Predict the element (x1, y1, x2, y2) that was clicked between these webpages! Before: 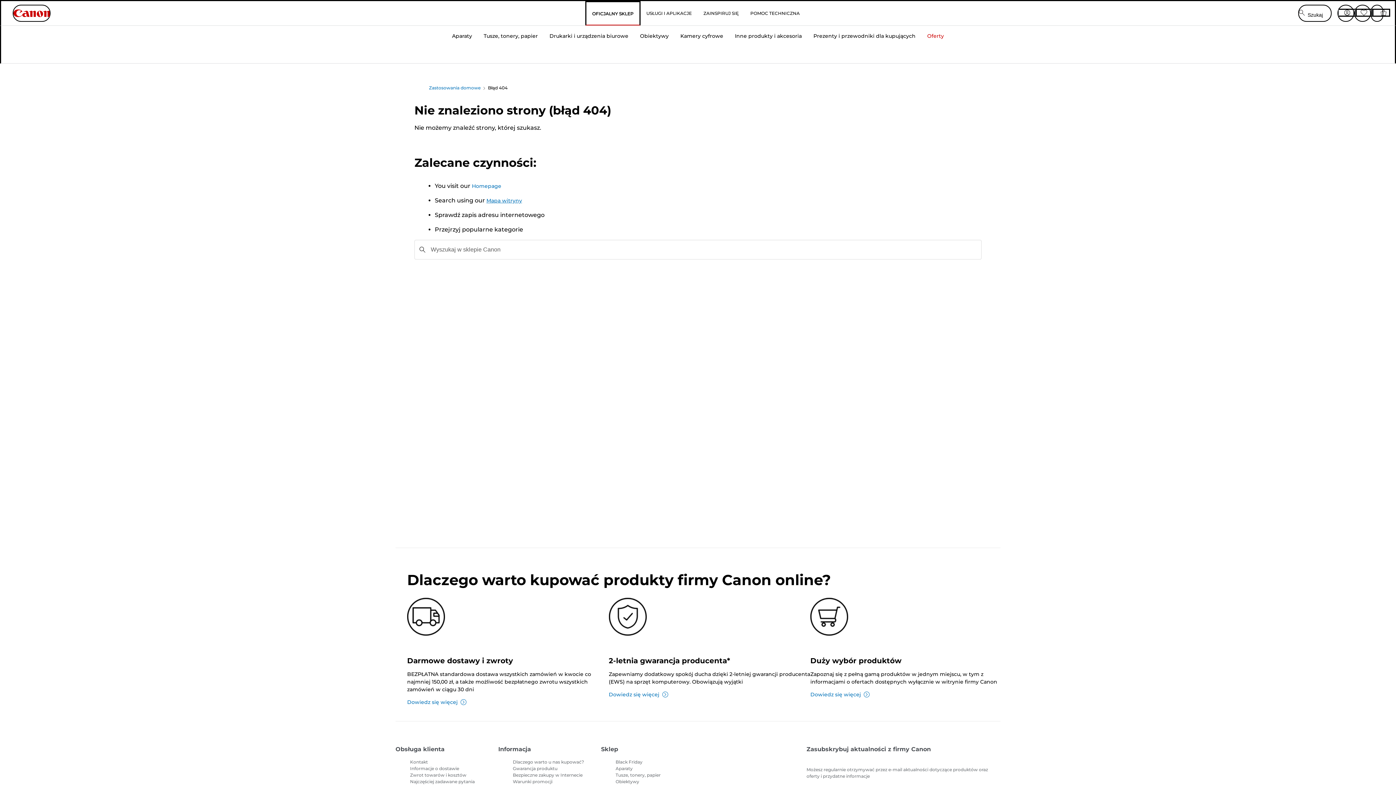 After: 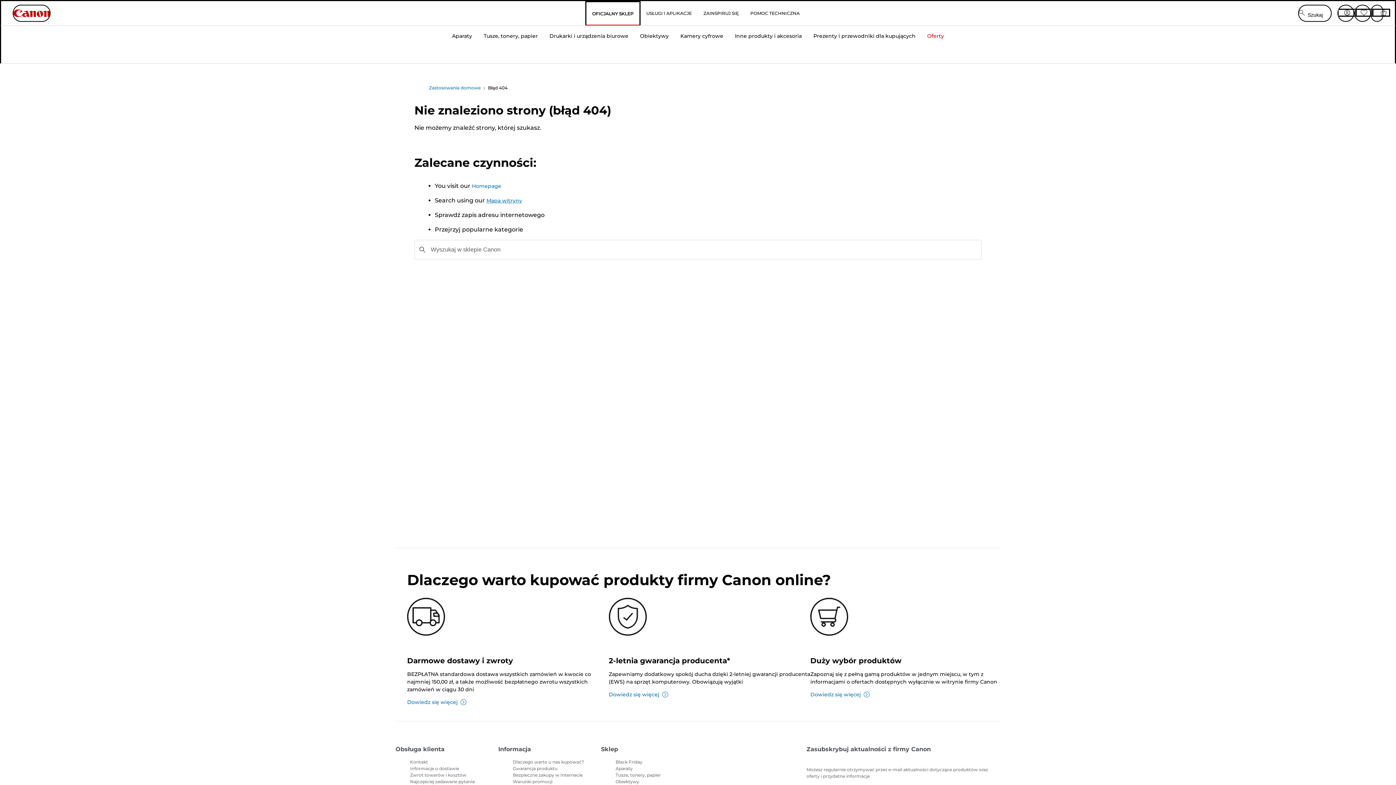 Action: label: Moje konto bbox: (1337, 4, 1354, 21)